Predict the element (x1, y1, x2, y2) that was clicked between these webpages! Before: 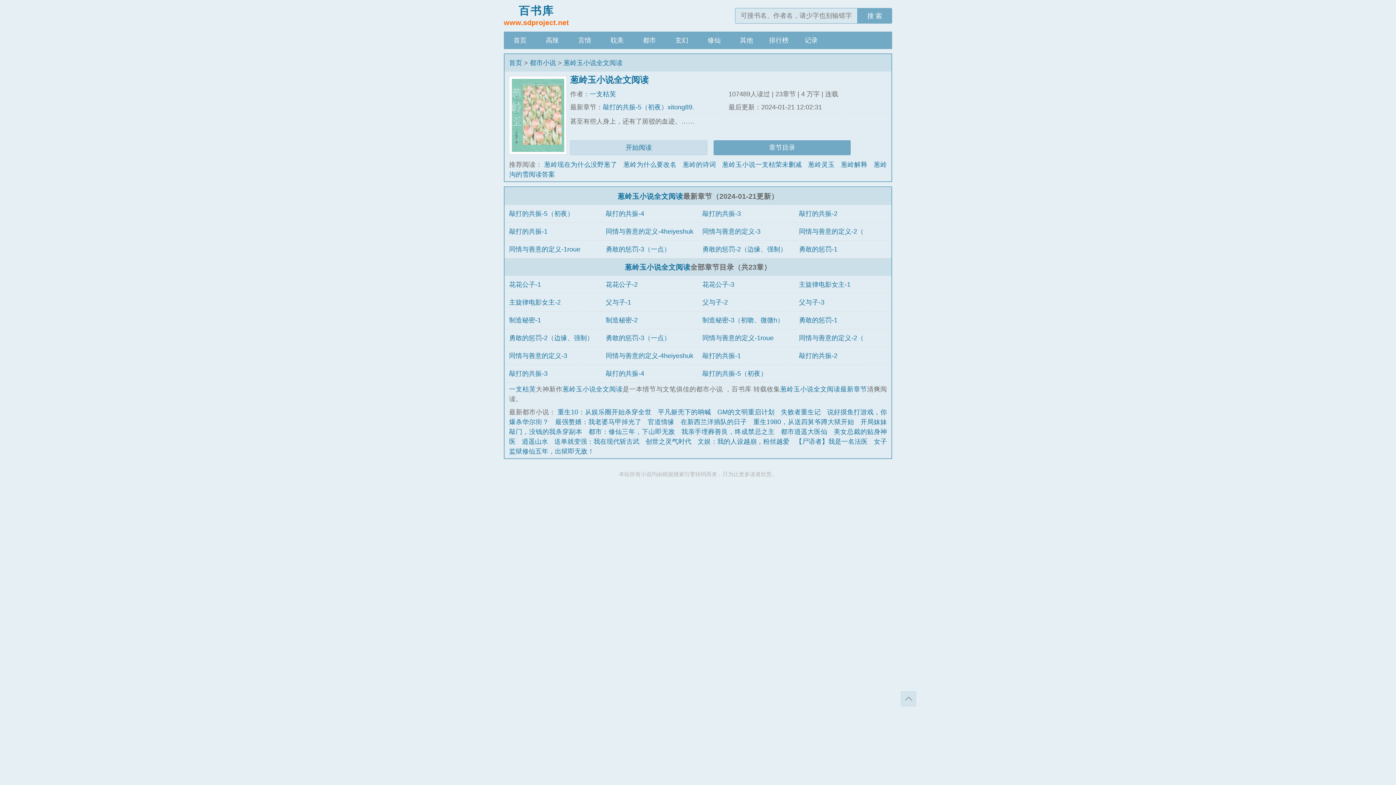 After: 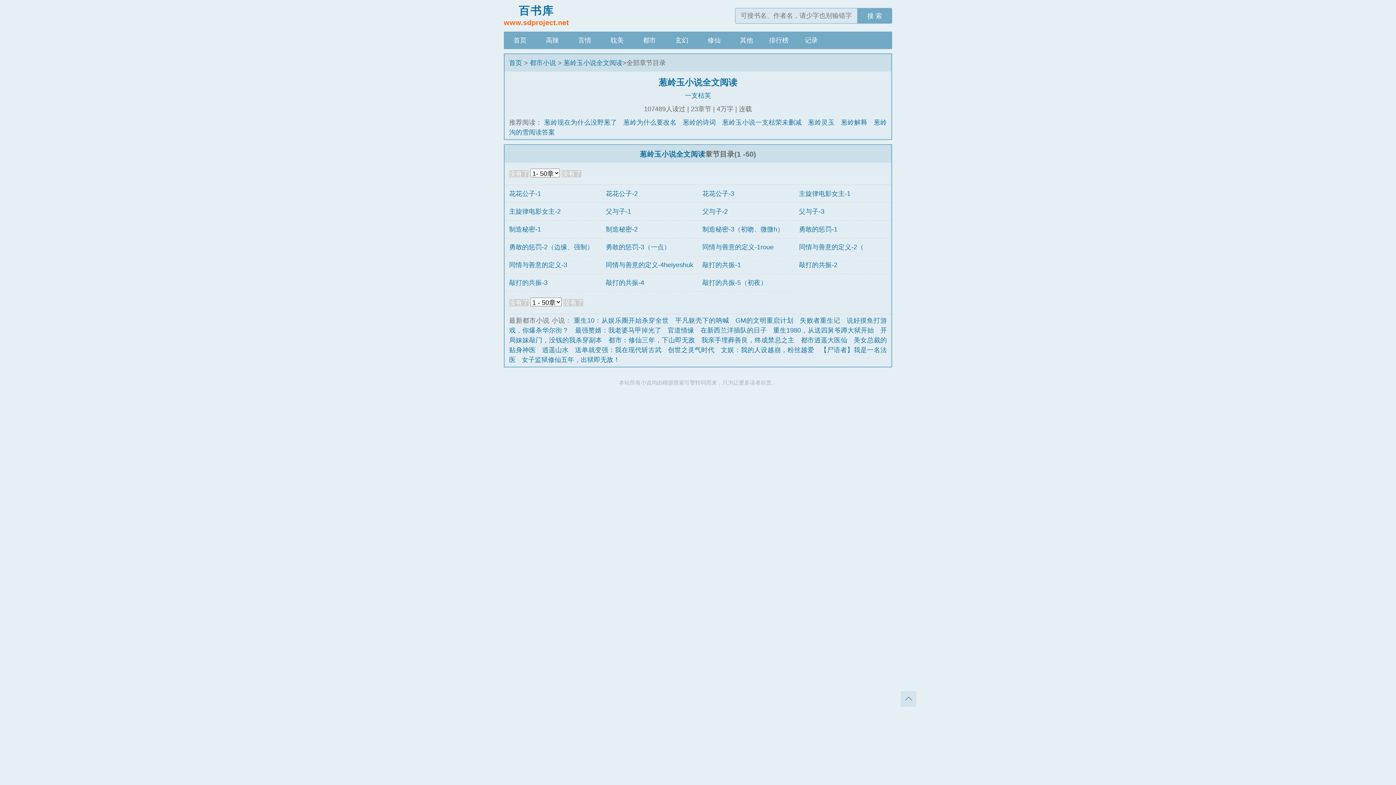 Action: bbox: (713, 140, 850, 155) label: 章节目录